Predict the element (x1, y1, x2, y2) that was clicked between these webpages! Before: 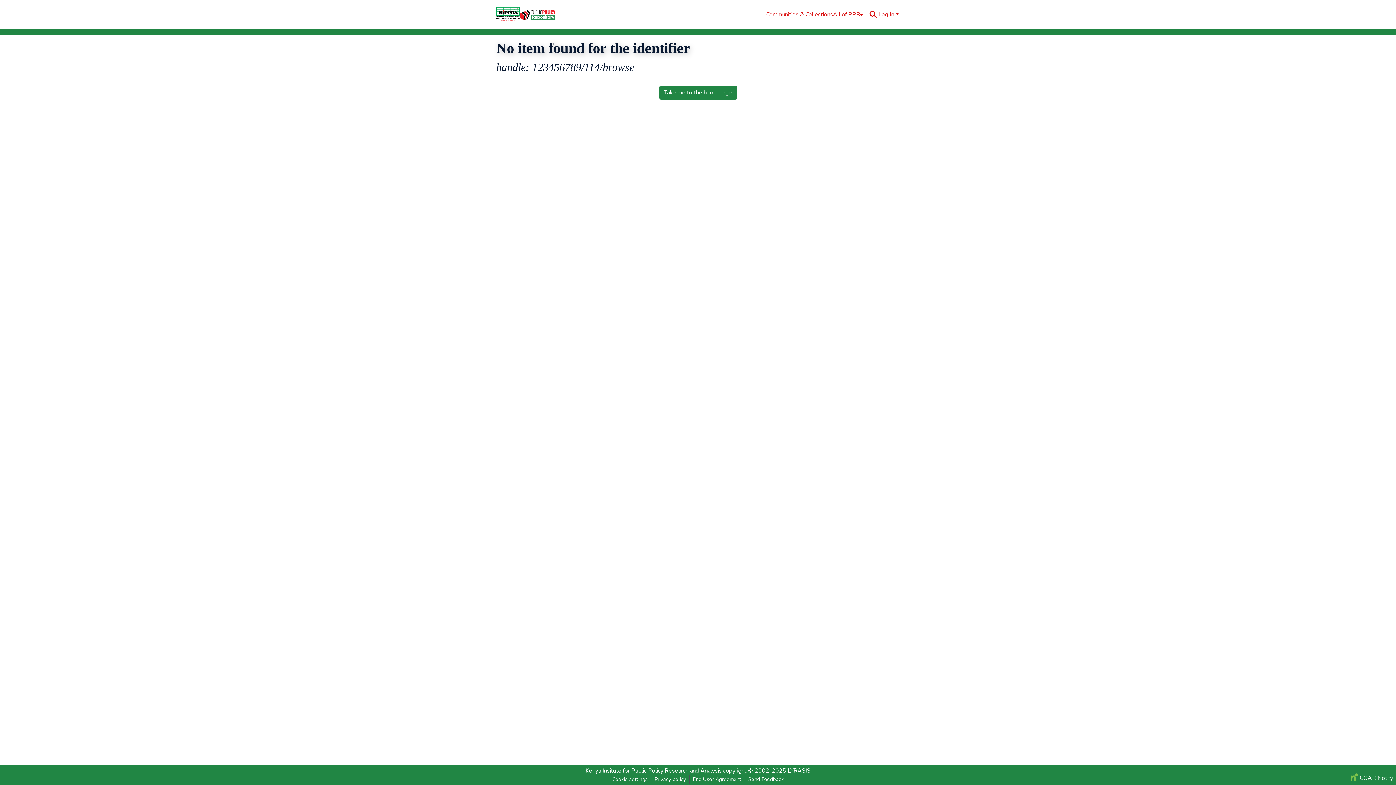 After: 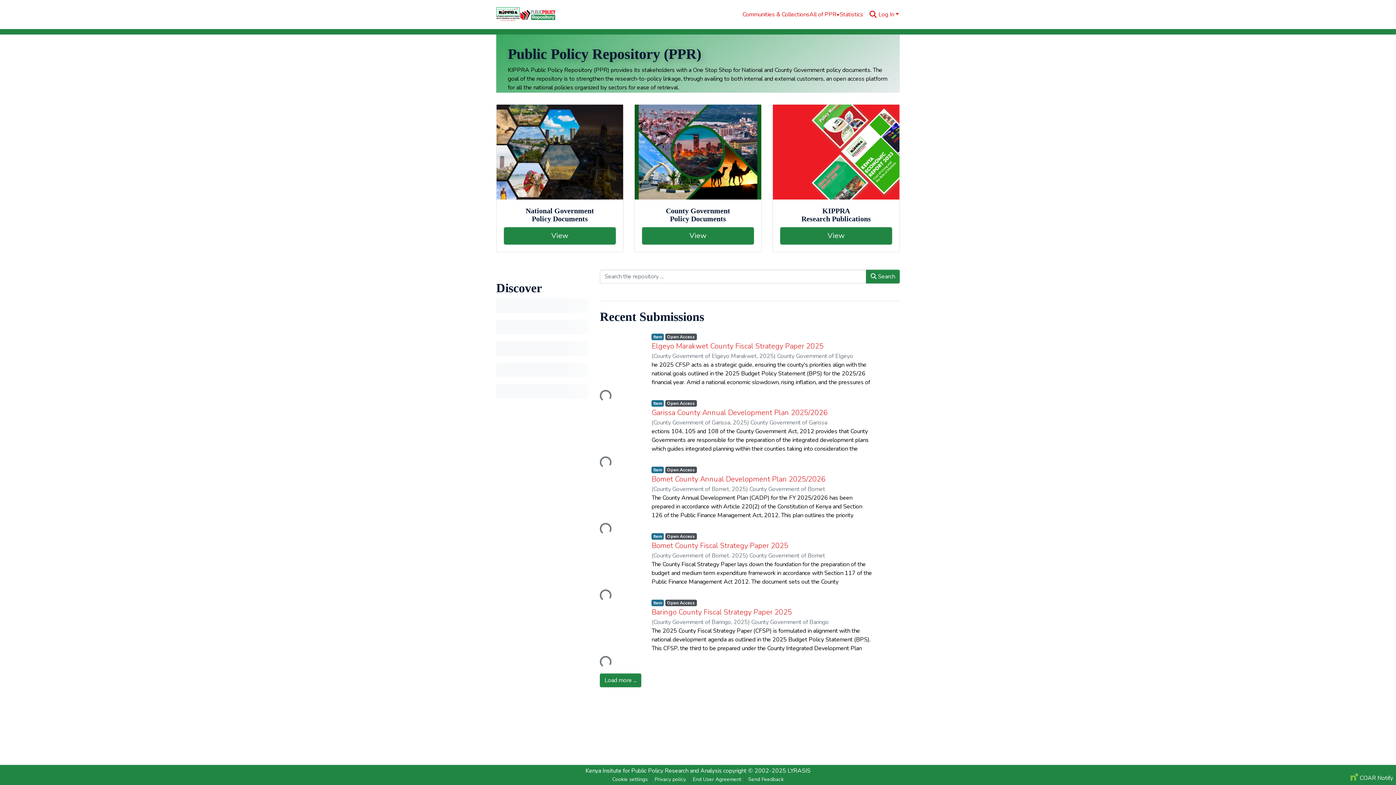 Action: label: Take me to the home page bbox: (659, 85, 736, 99)